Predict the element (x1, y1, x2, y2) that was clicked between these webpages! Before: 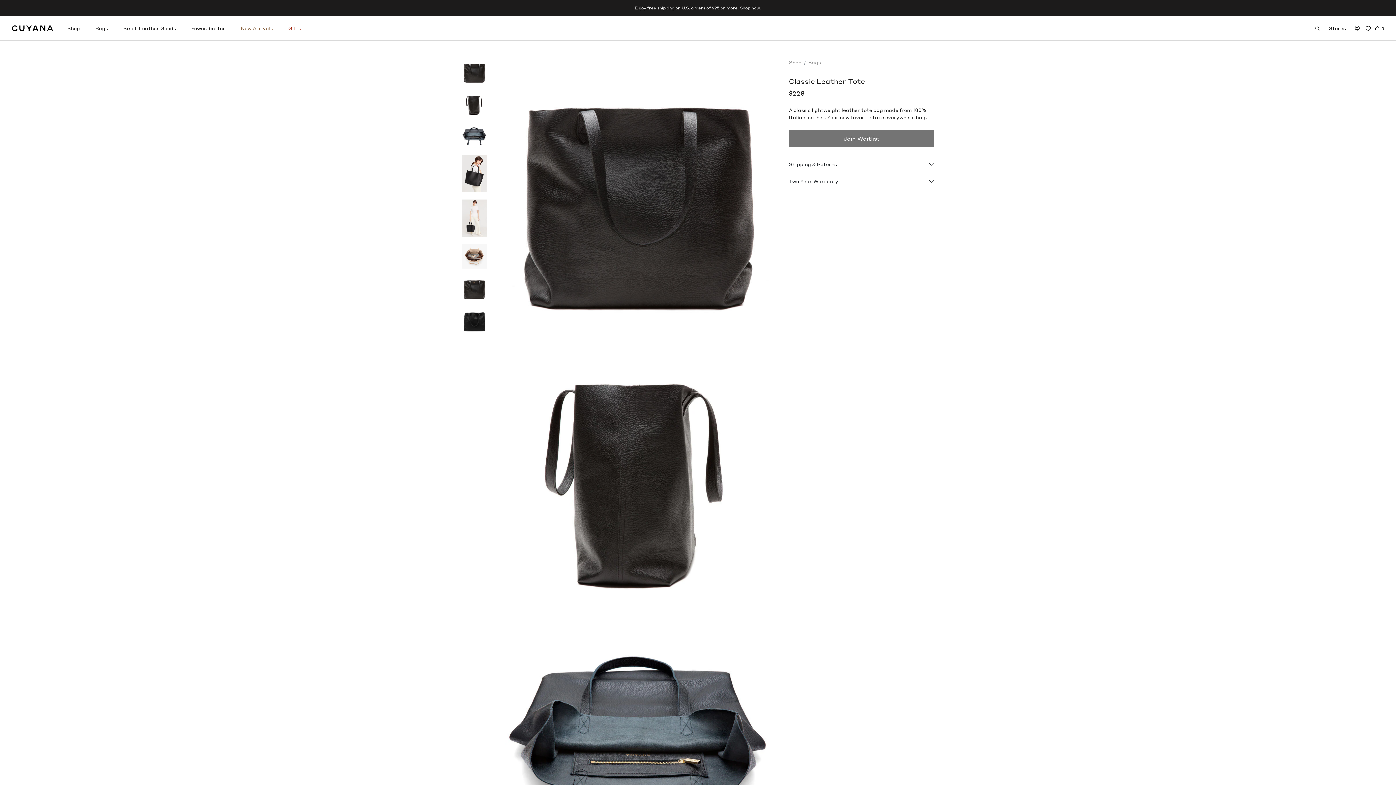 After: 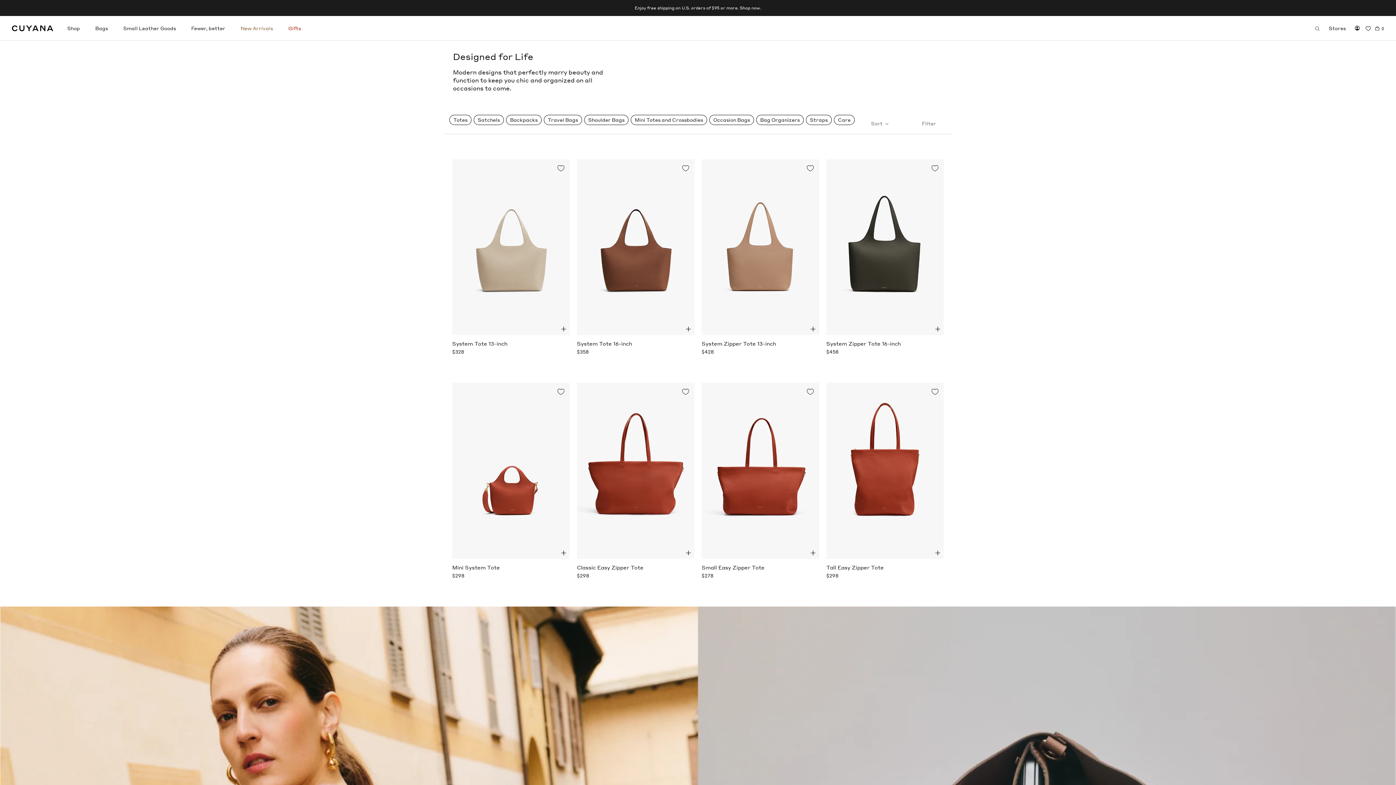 Action: label: Bags
Bags bbox: (95, 25, 108, 31)